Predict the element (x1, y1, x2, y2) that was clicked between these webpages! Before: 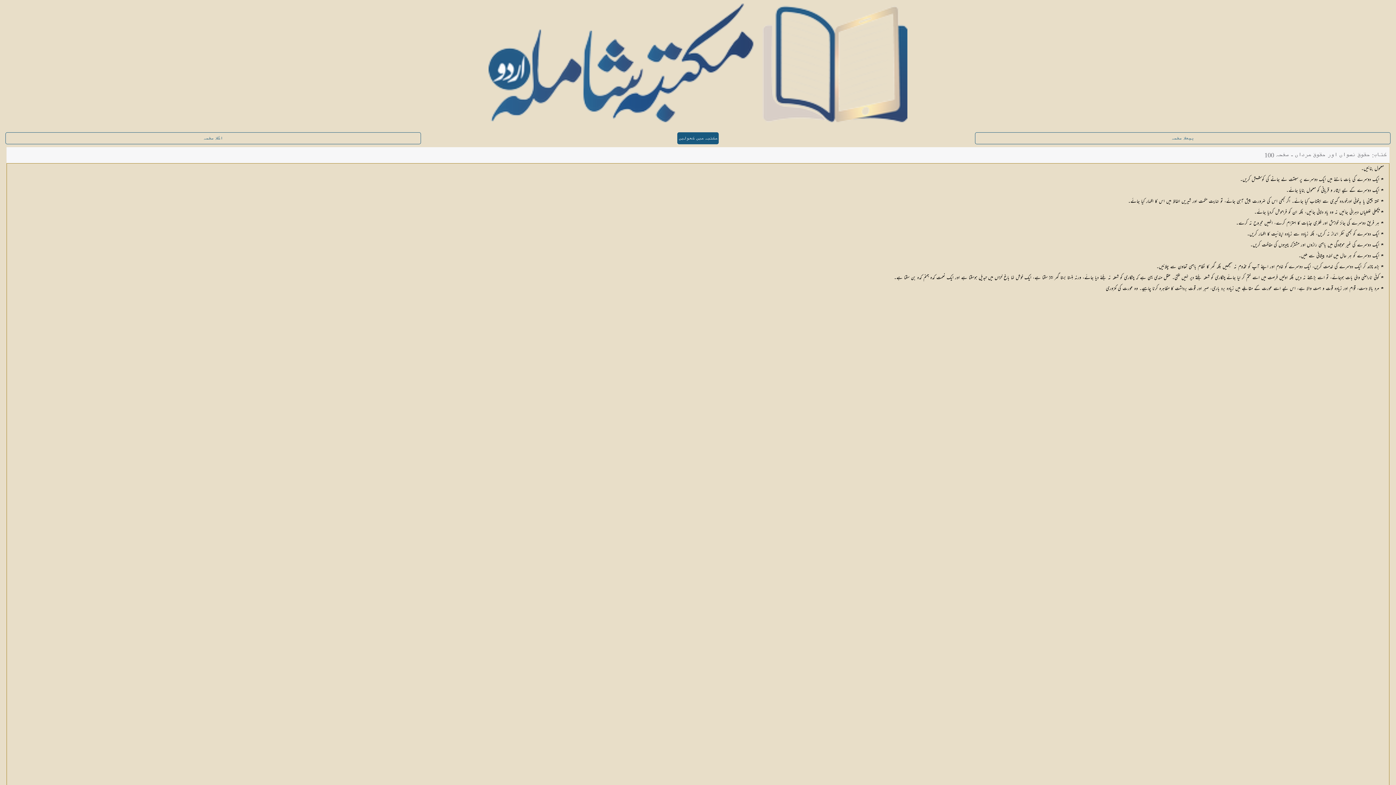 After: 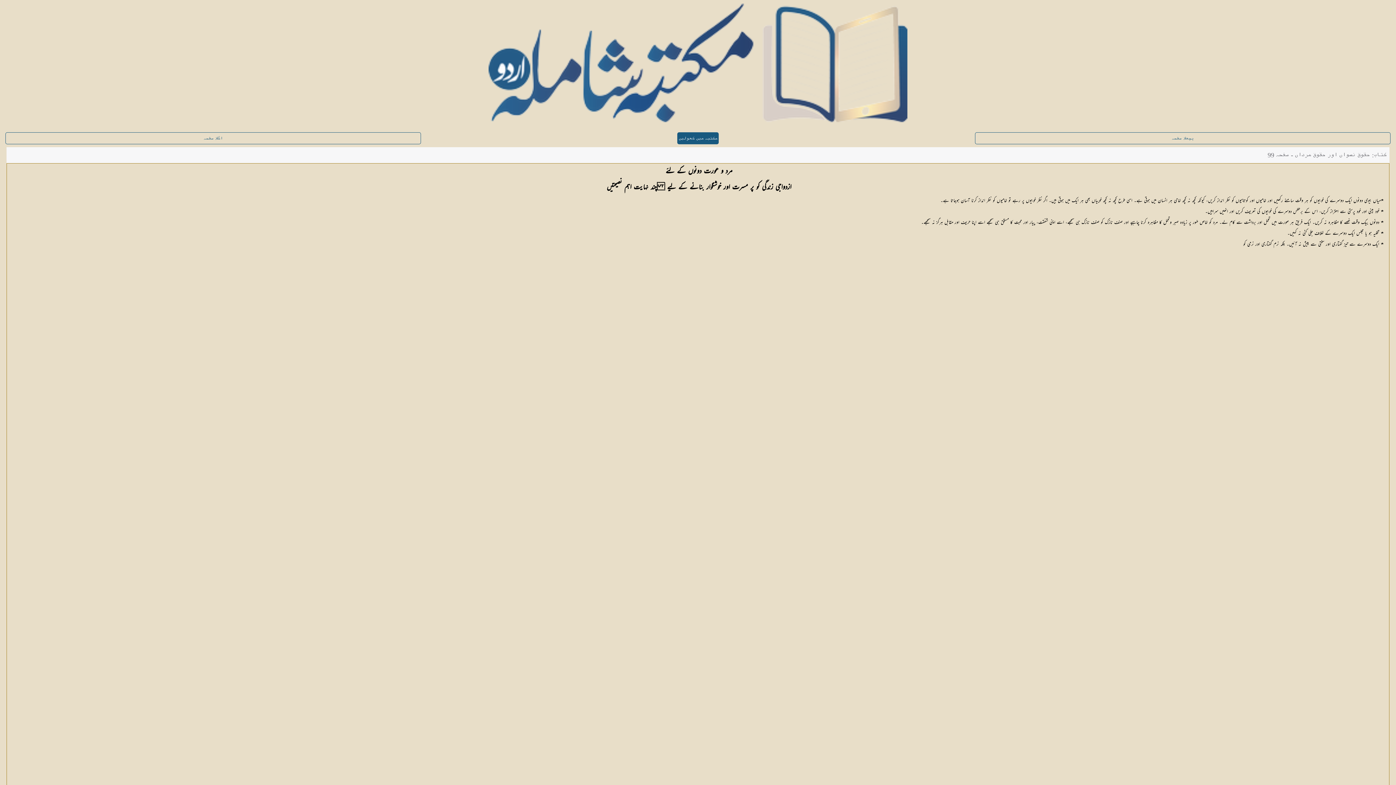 Action: label: پچھلا صفحہ bbox: (975, 132, 1390, 144)